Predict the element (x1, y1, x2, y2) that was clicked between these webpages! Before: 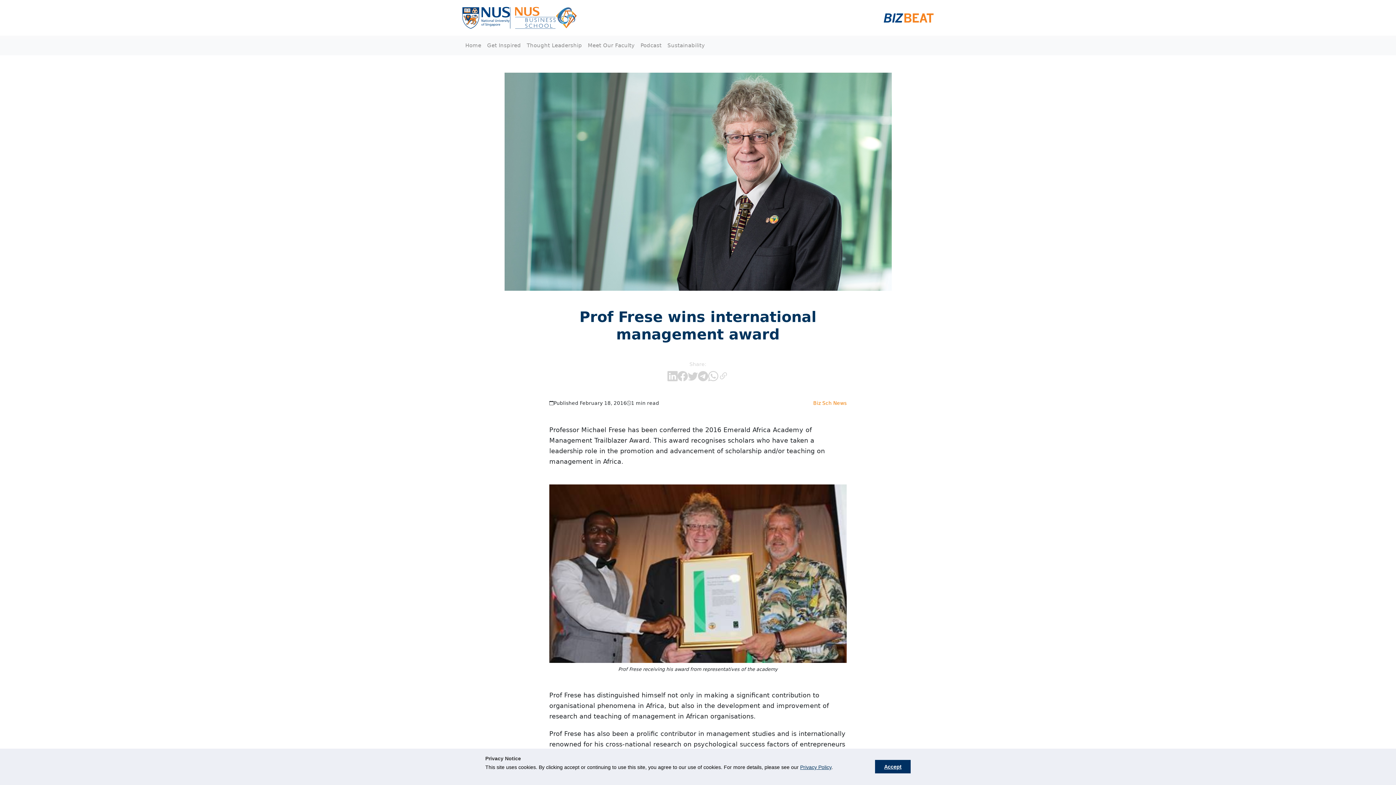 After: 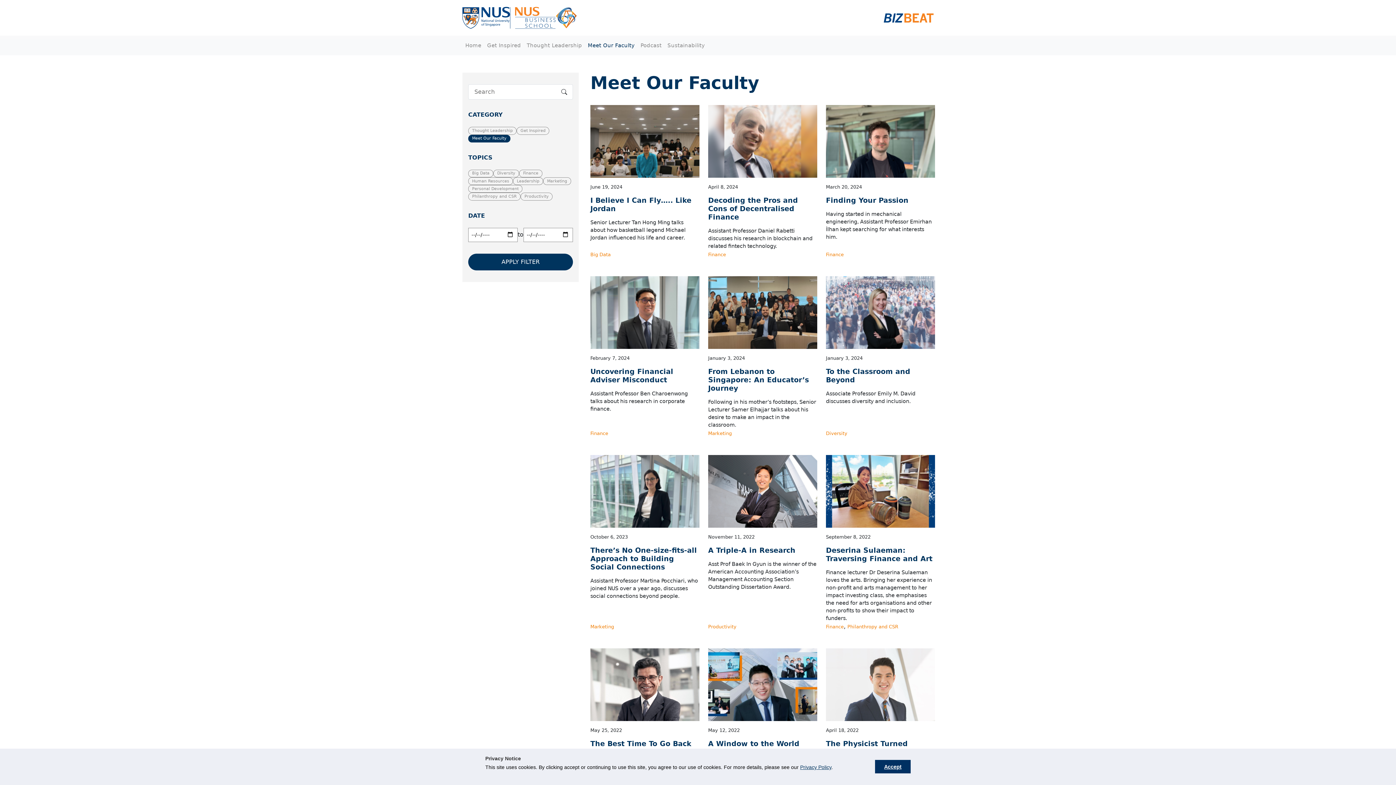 Action: label: Meet Our Faculty bbox: (585, 38, 637, 52)